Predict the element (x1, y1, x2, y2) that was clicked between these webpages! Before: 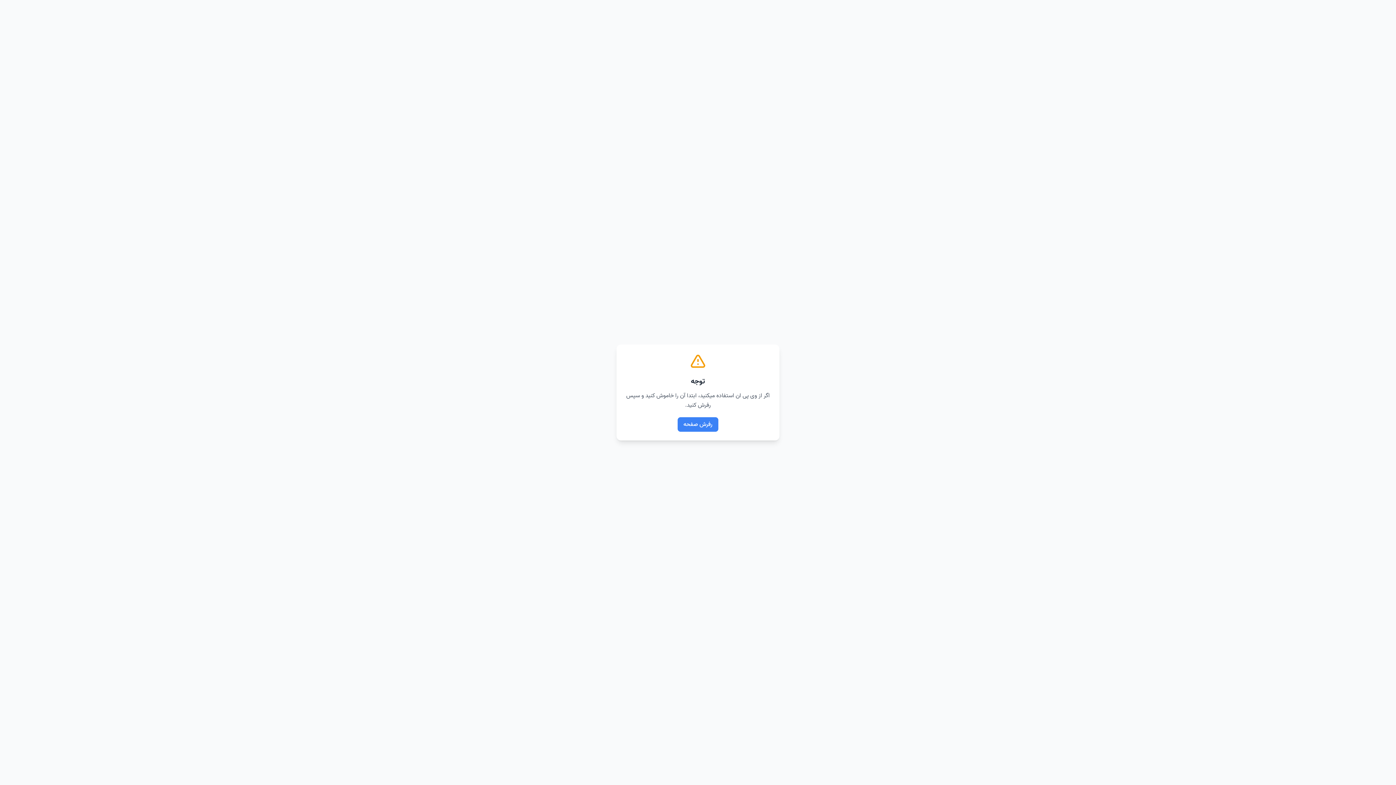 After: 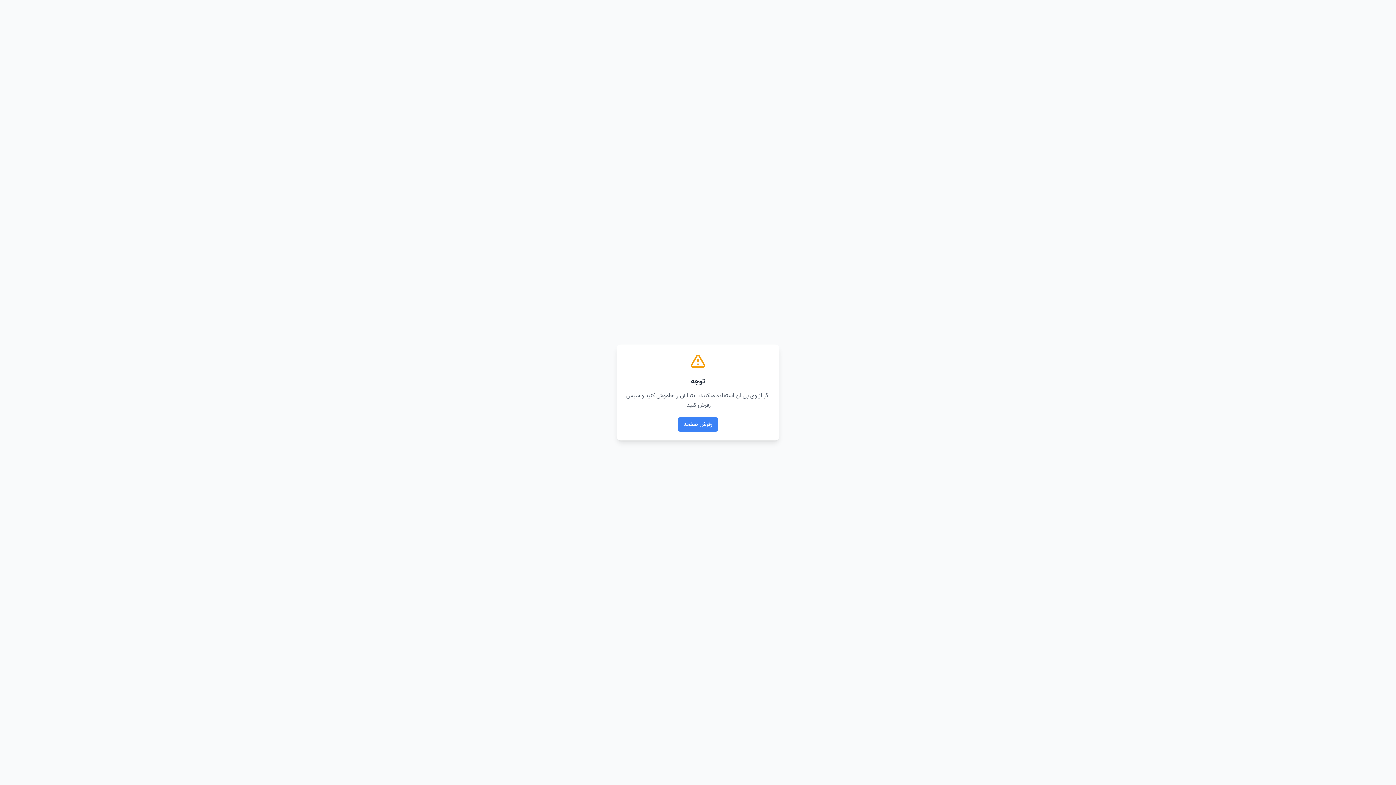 Action: bbox: (677, 417, 718, 432) label: رفرش صفحه